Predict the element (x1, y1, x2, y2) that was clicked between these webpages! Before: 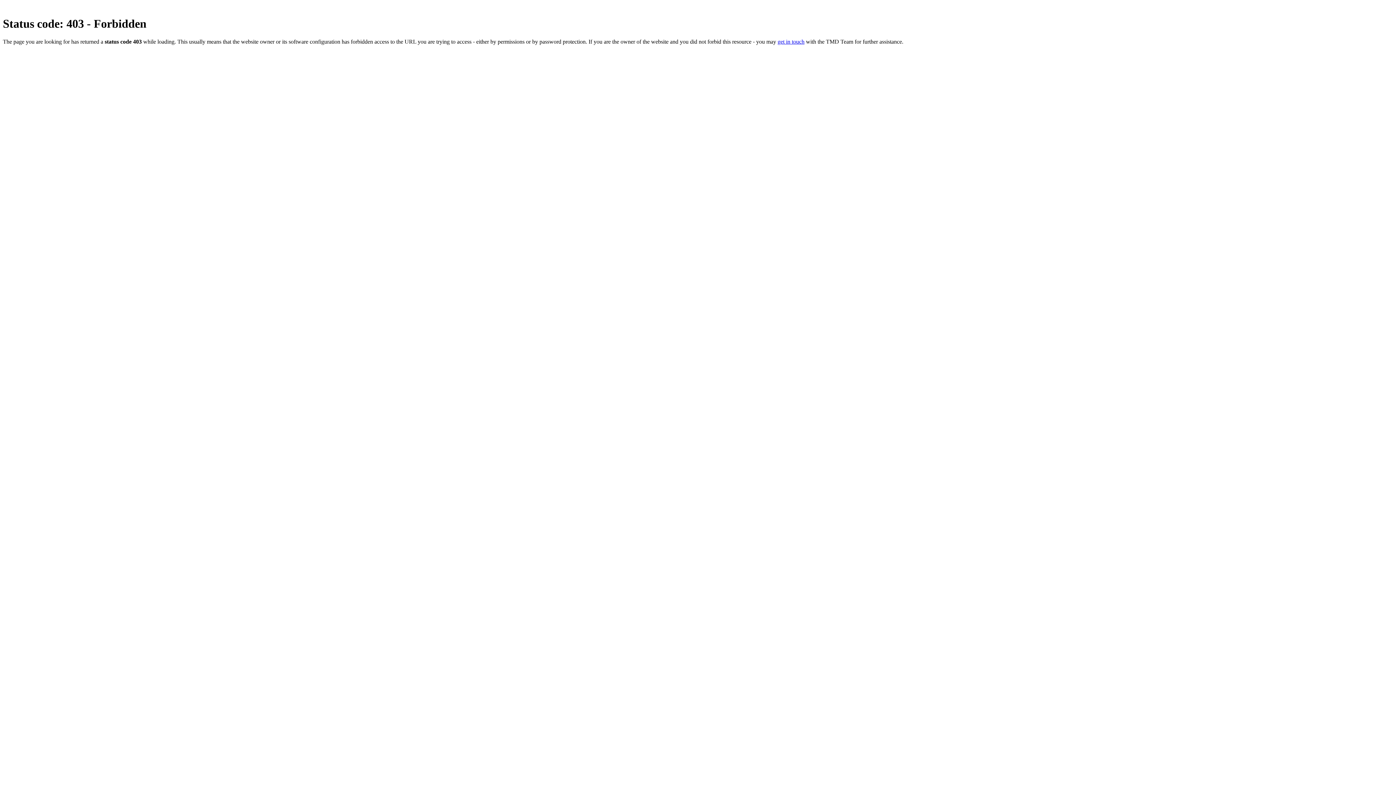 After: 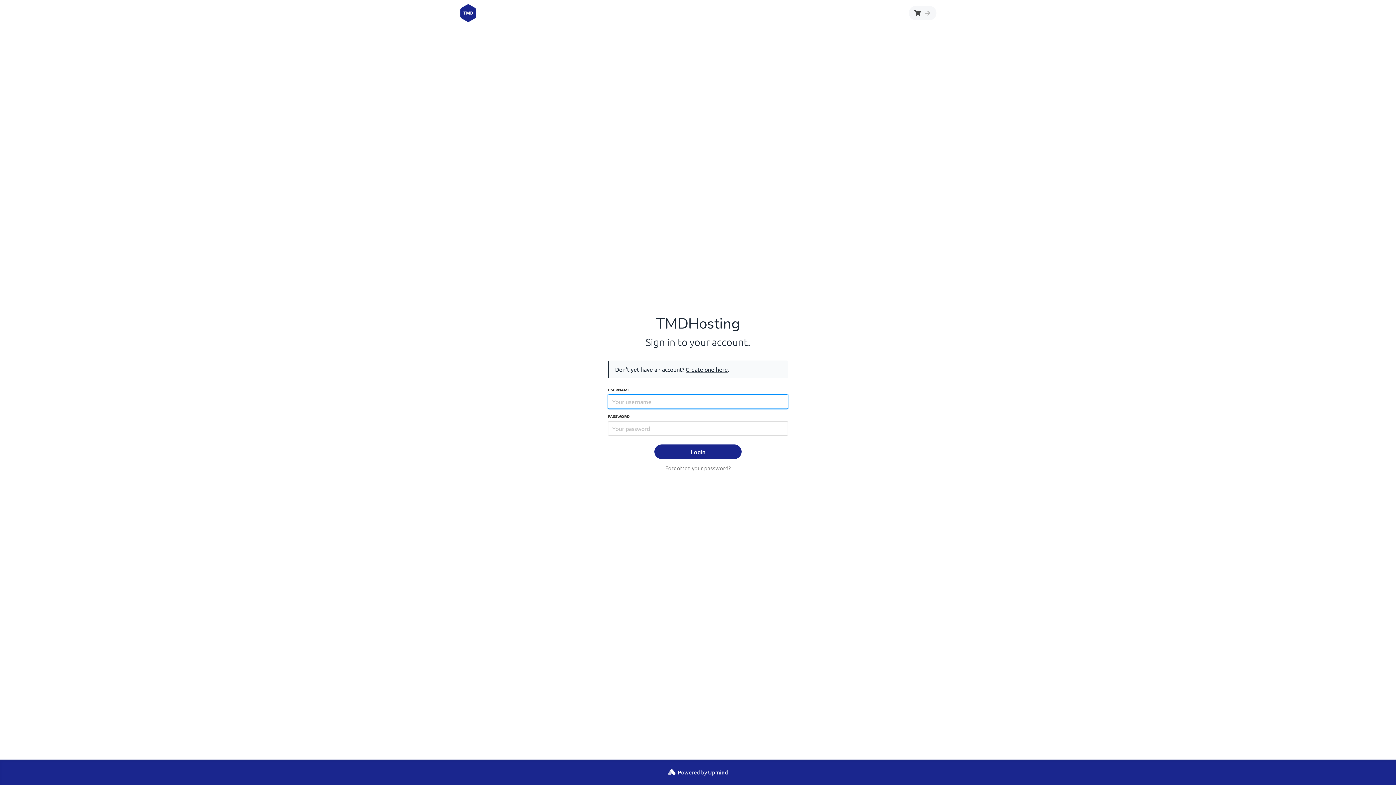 Action: label: get in touch bbox: (777, 38, 804, 44)